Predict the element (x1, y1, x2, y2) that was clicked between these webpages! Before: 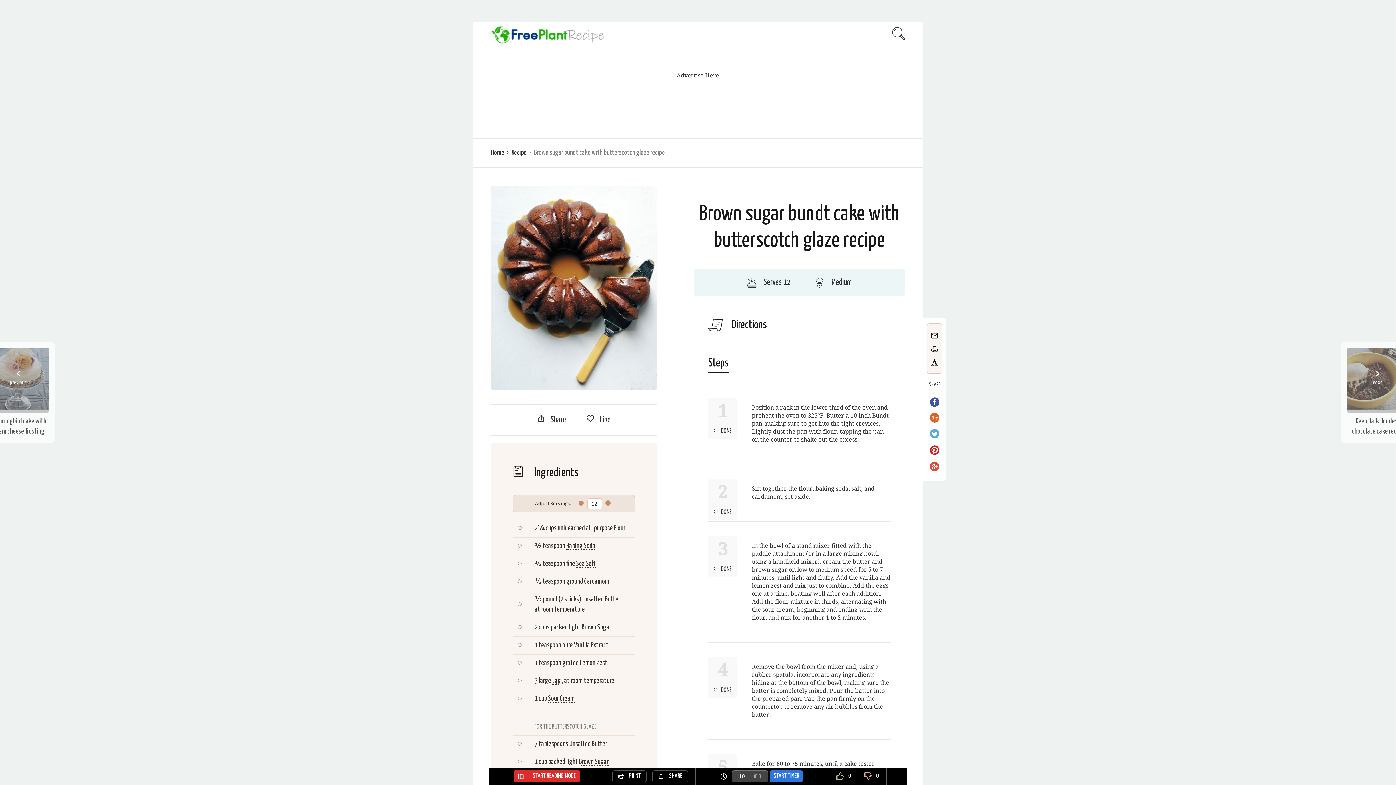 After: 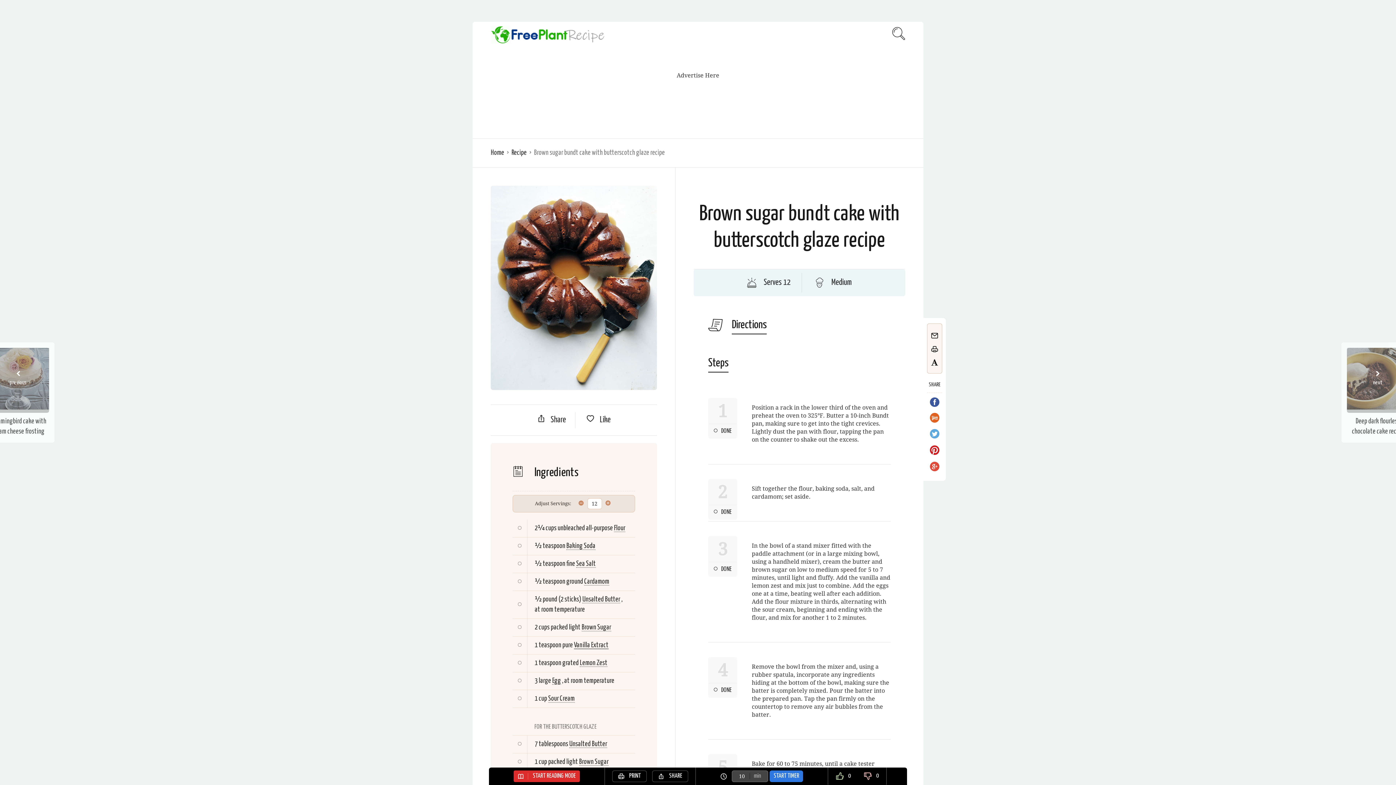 Action: label: Vanilla Extract bbox: (574, 642, 608, 649)